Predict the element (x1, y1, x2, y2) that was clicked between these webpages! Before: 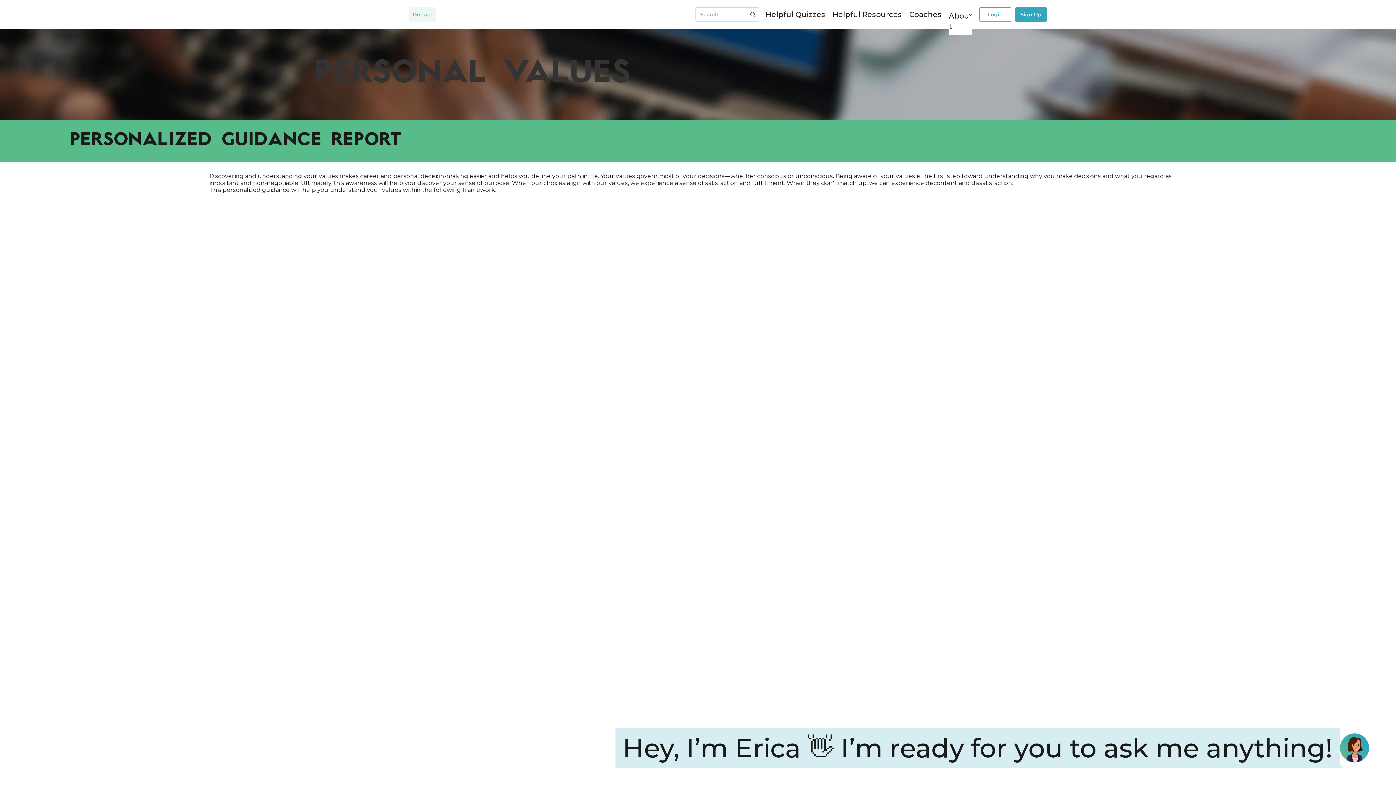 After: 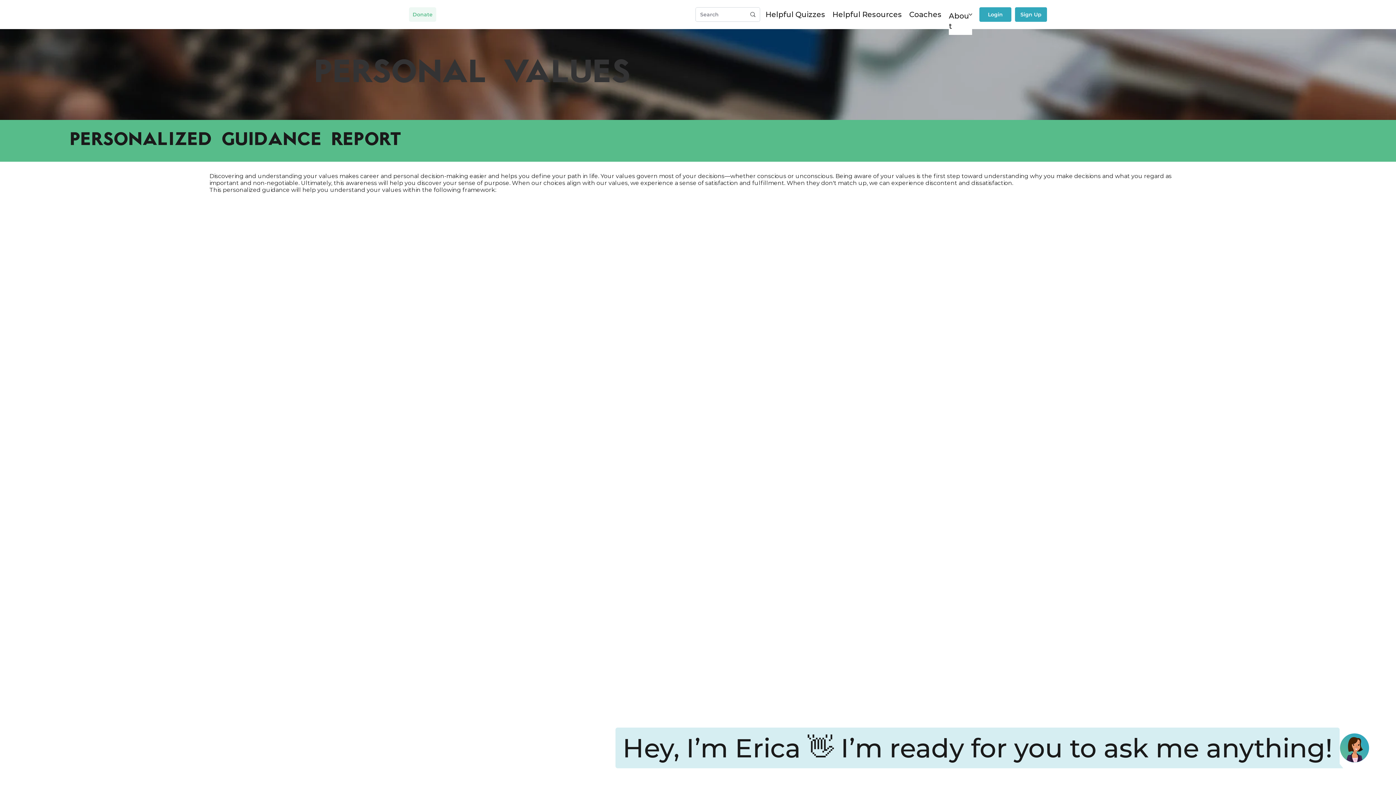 Action: bbox: (979, 7, 1011, 21) label: Login